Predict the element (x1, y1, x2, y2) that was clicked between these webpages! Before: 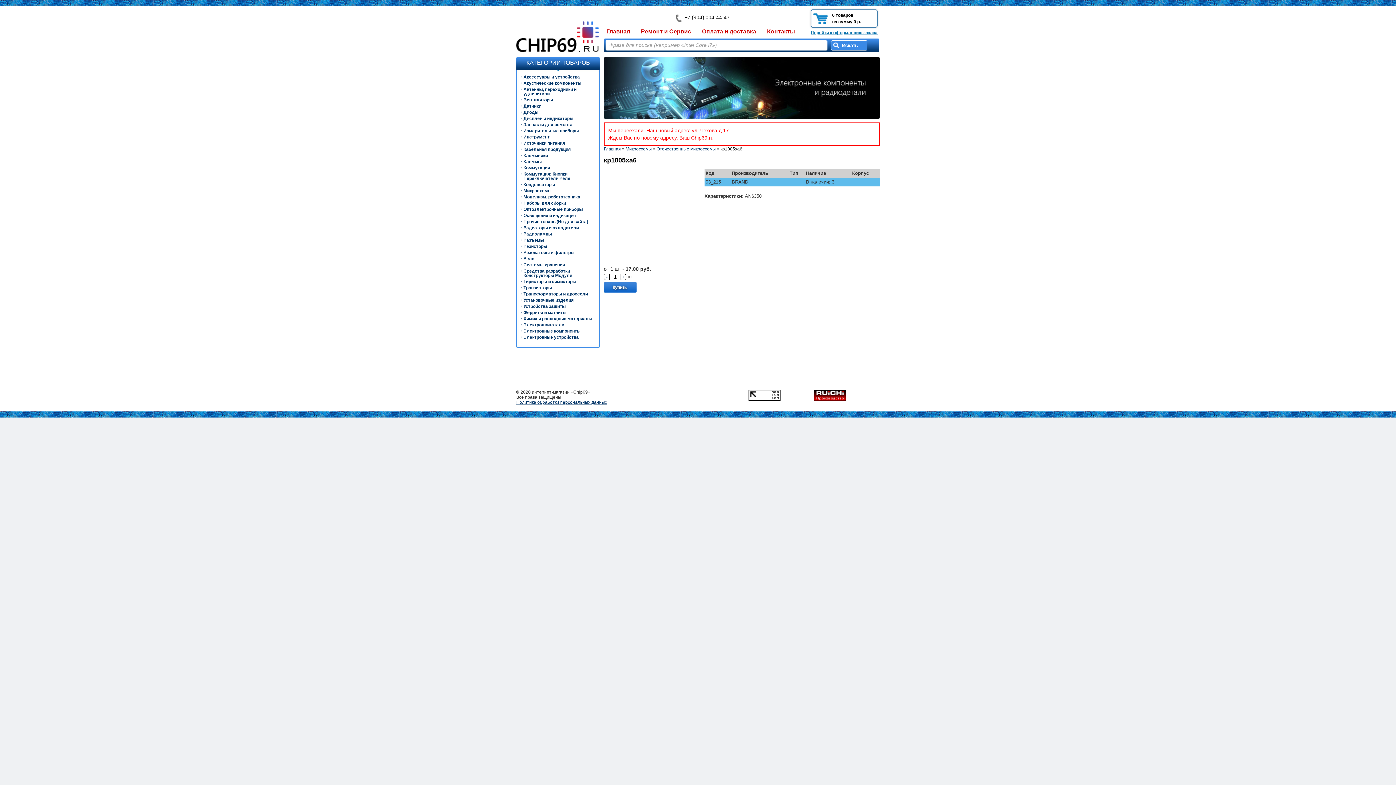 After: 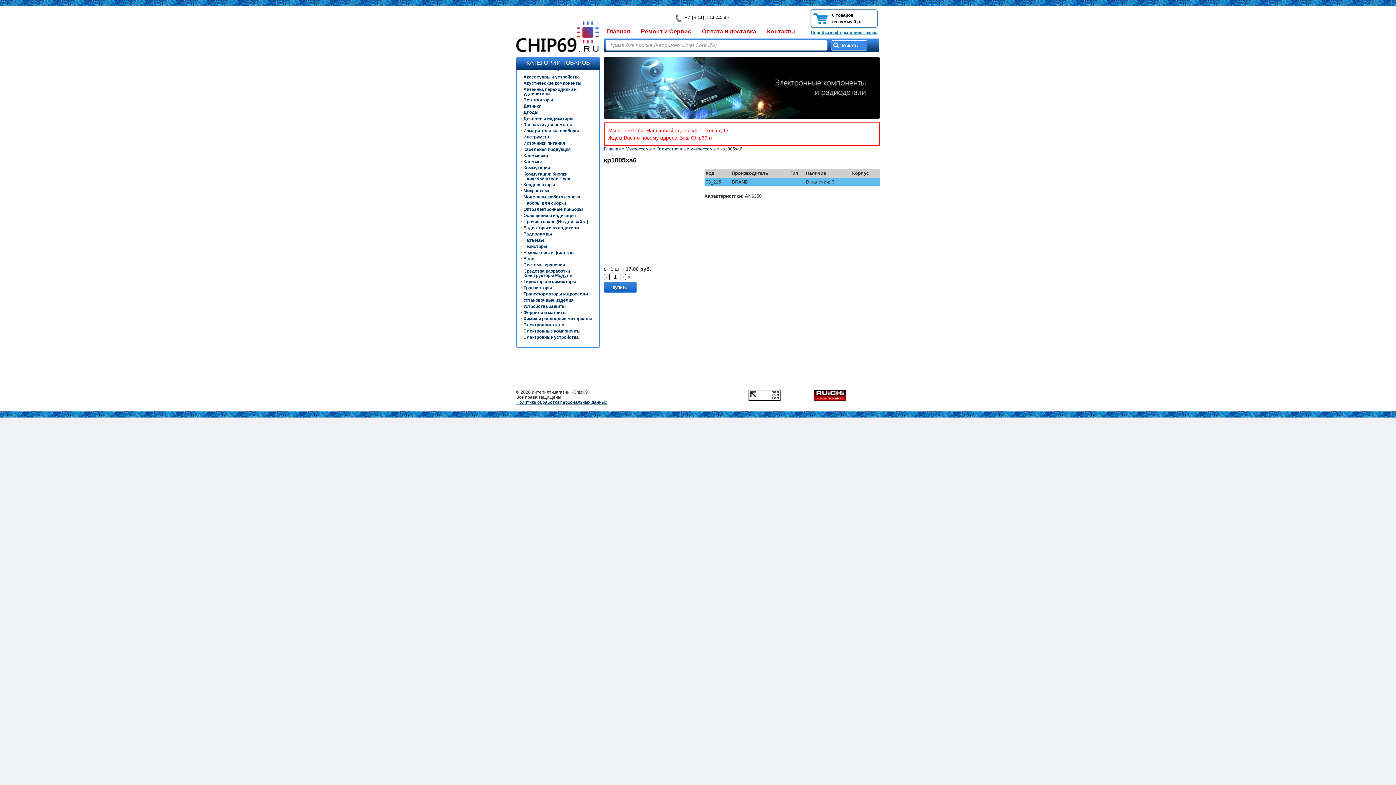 Action: bbox: (604, 273, 609, 280) label: -